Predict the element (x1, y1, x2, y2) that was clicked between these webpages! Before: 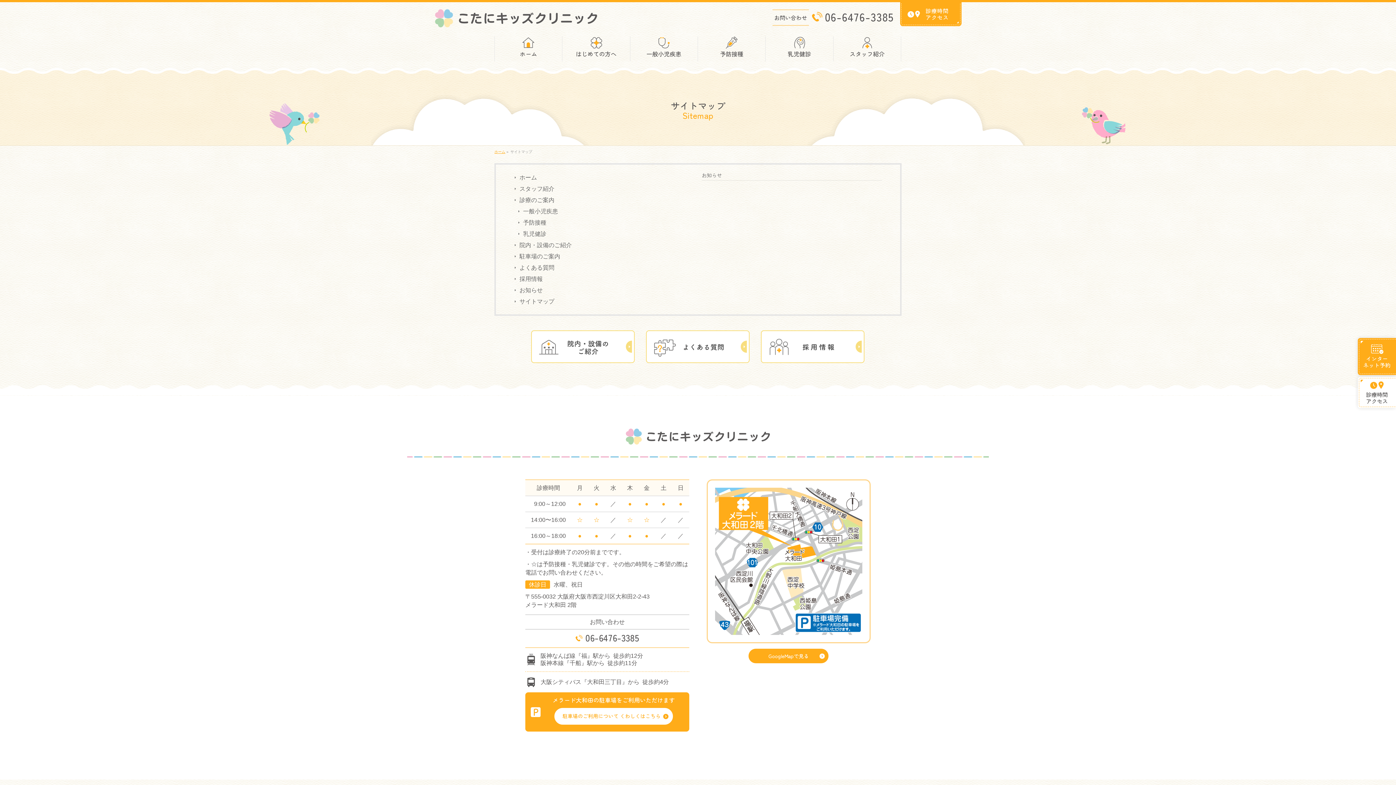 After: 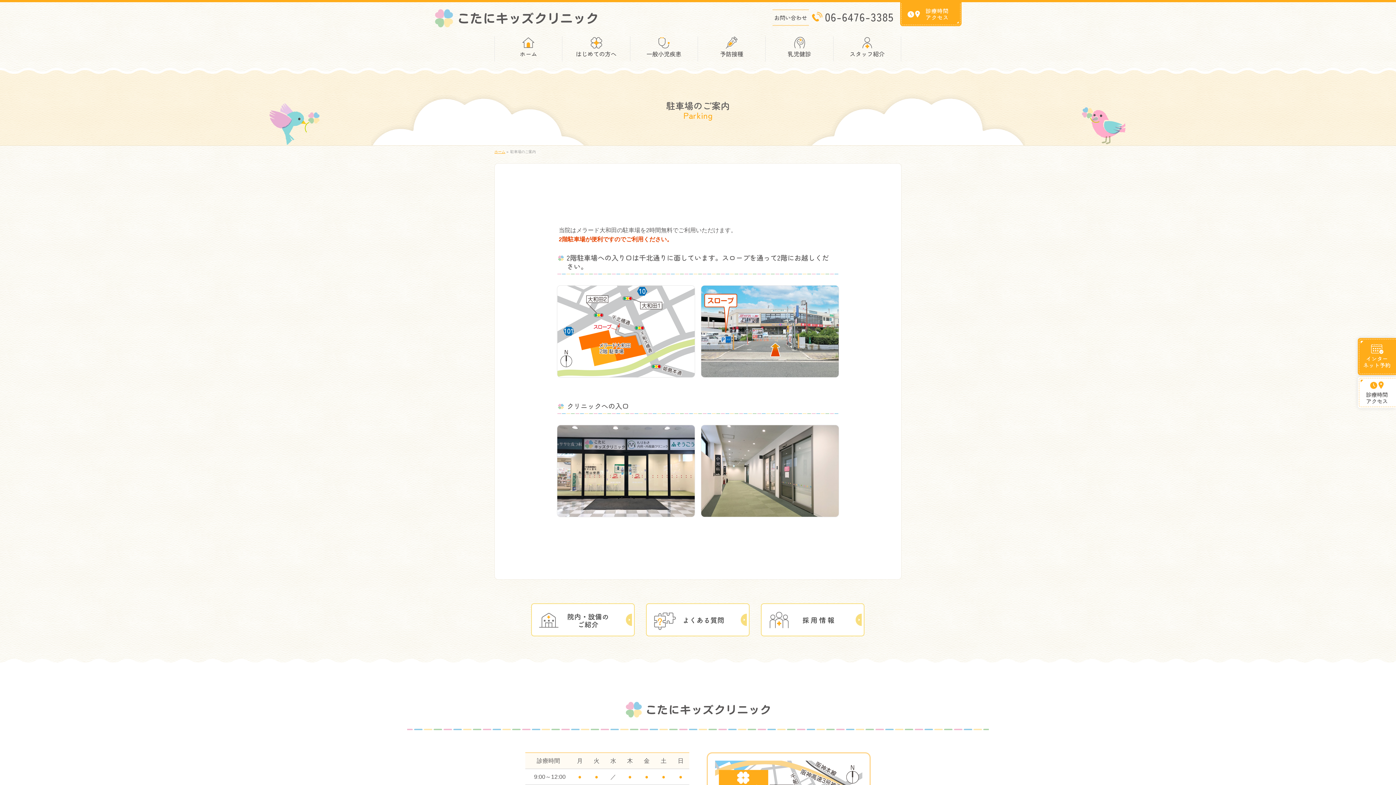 Action: bbox: (514, 250, 694, 262) label: 駐車場のご案内